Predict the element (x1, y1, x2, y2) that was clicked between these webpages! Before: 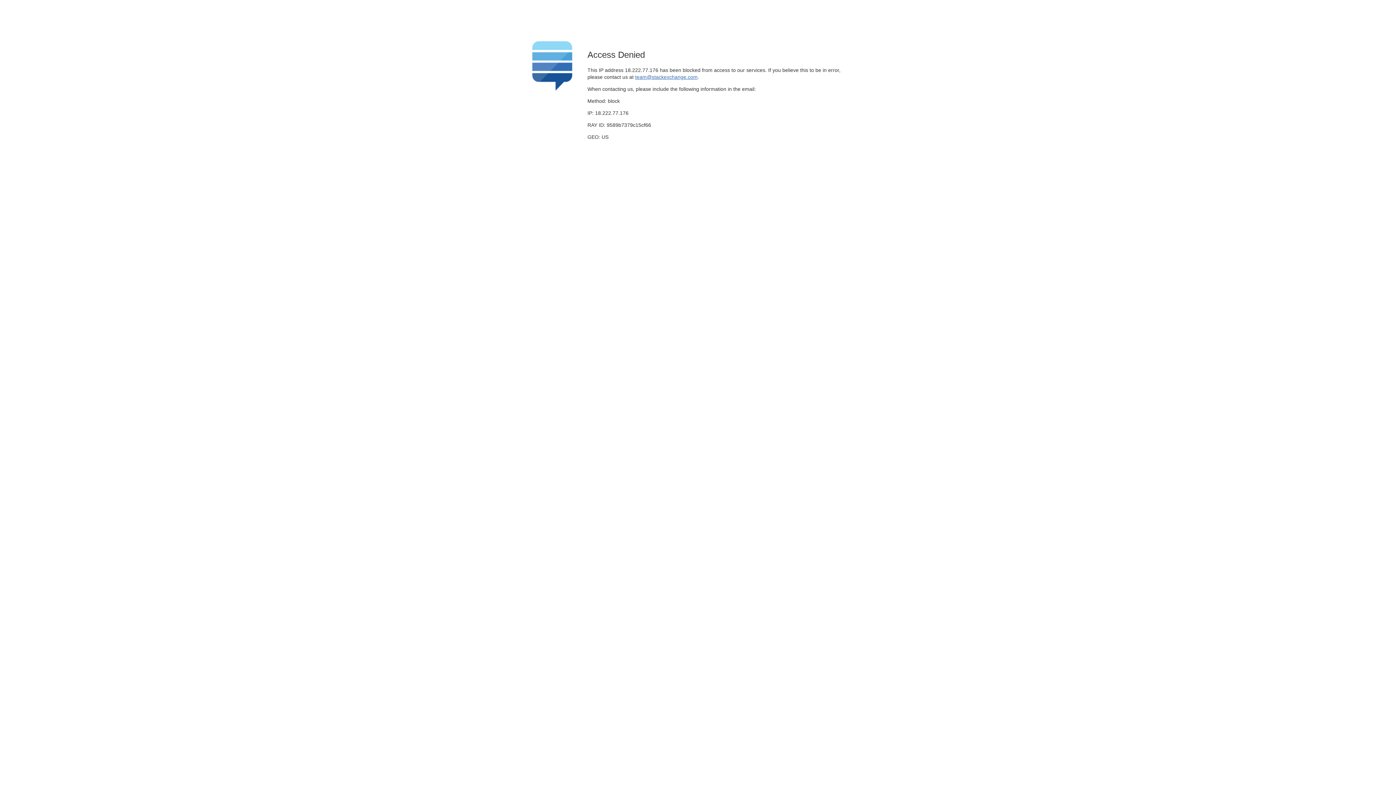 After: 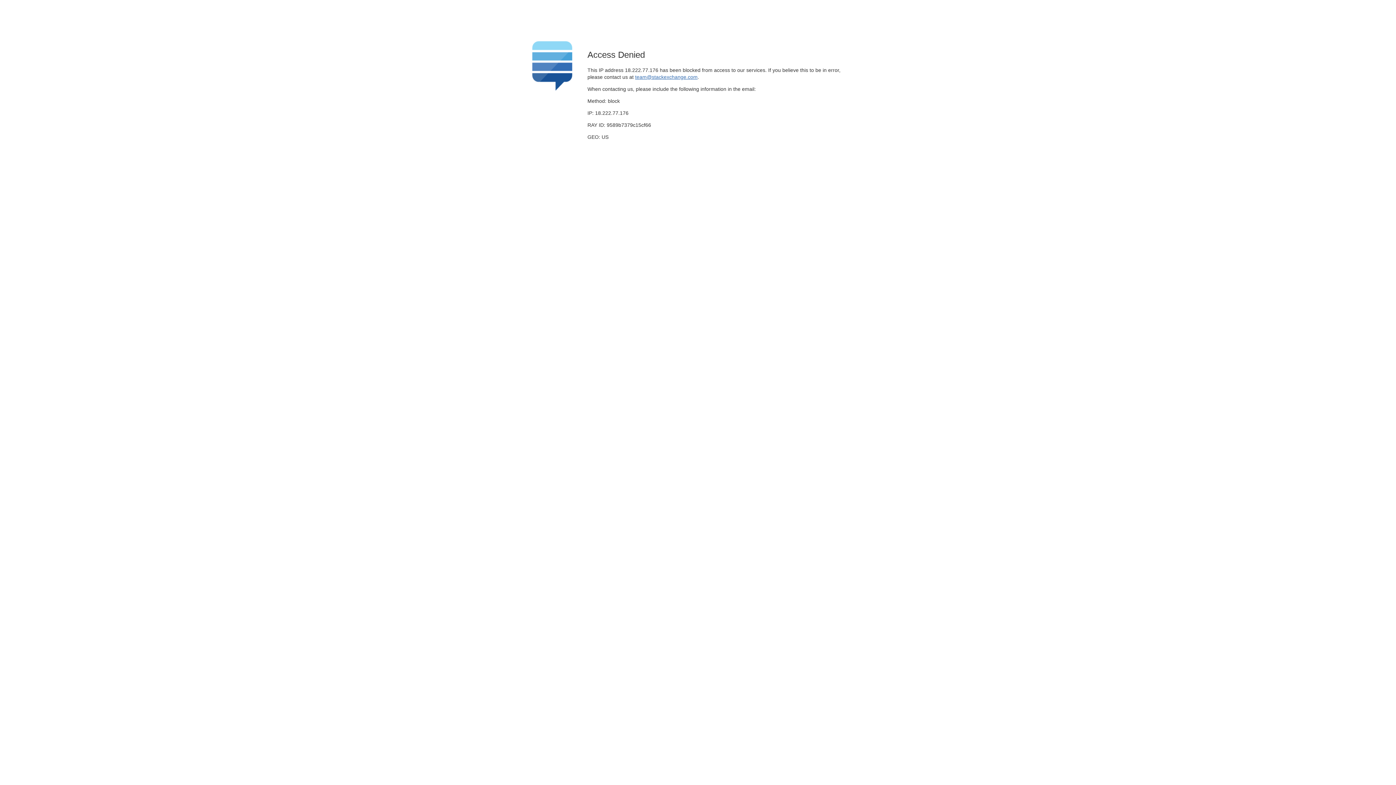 Action: label: team@stackexchange.com bbox: (635, 74, 697, 79)